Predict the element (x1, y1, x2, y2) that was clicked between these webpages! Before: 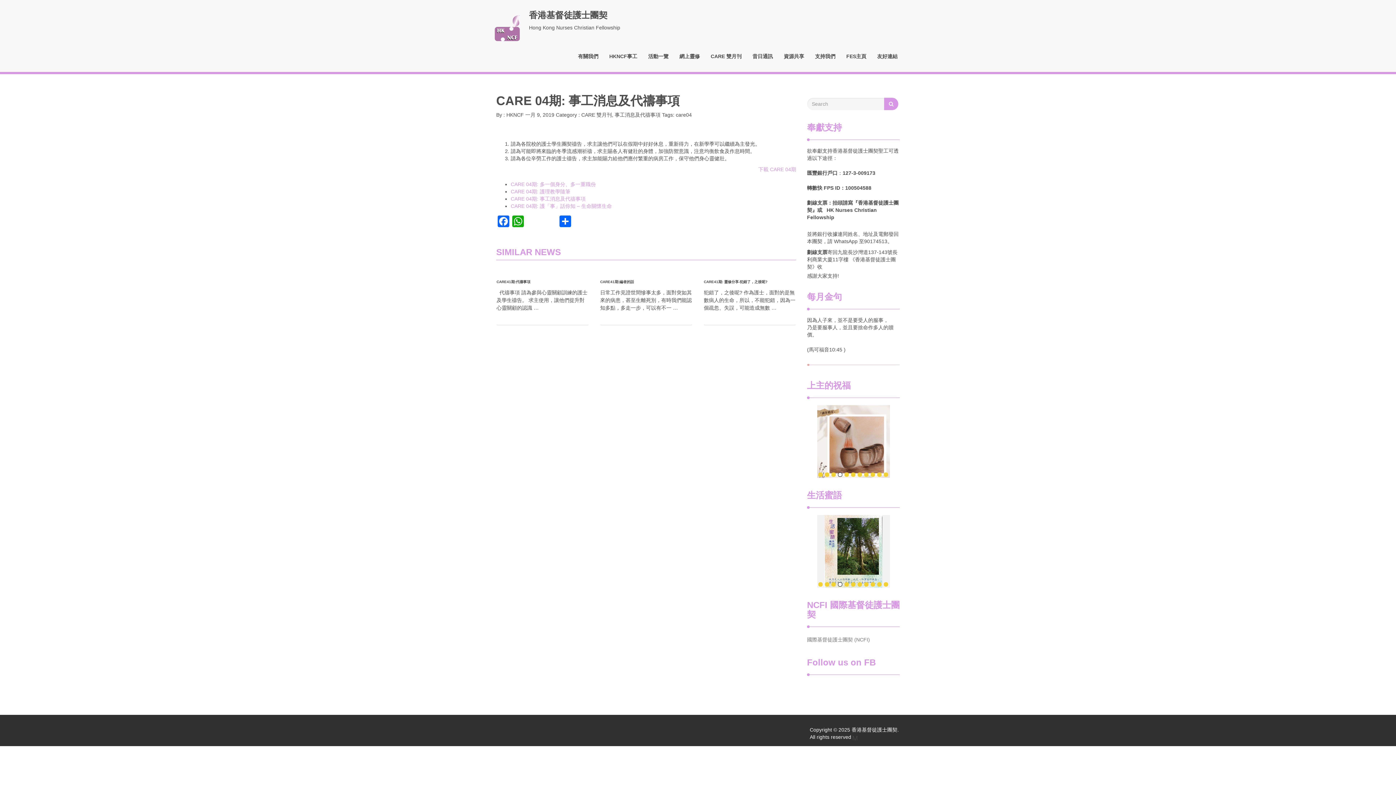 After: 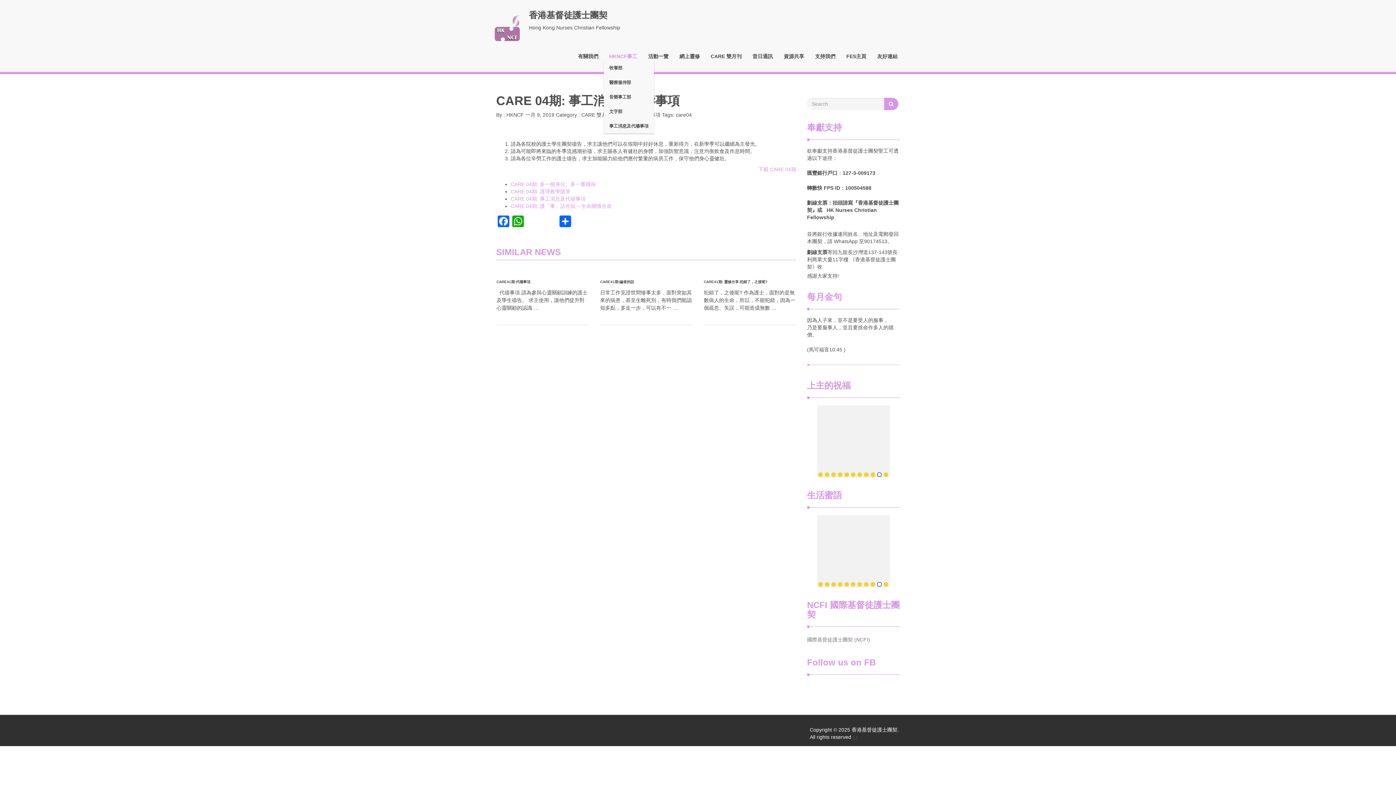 Action: bbox: (604, 52, 642, 60) label: HKNCF事工